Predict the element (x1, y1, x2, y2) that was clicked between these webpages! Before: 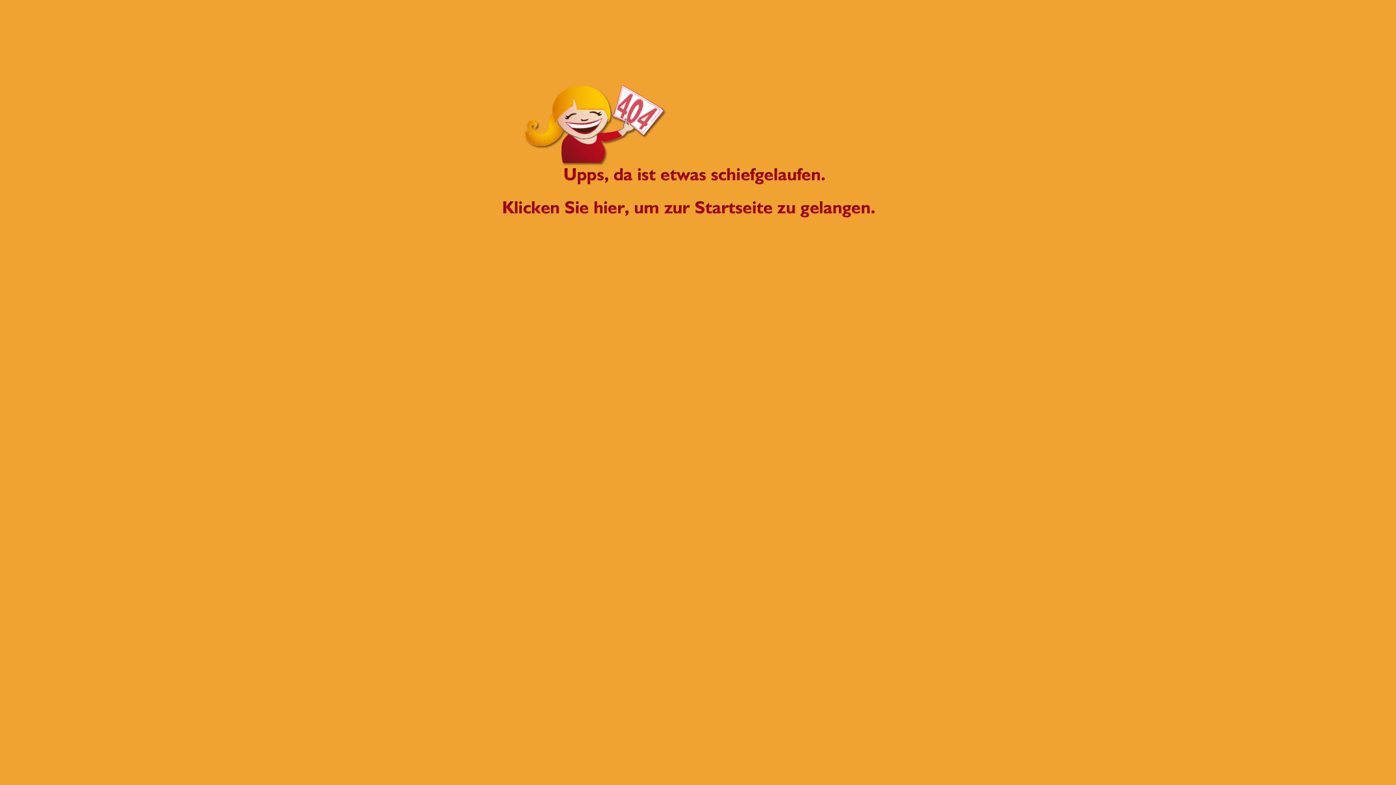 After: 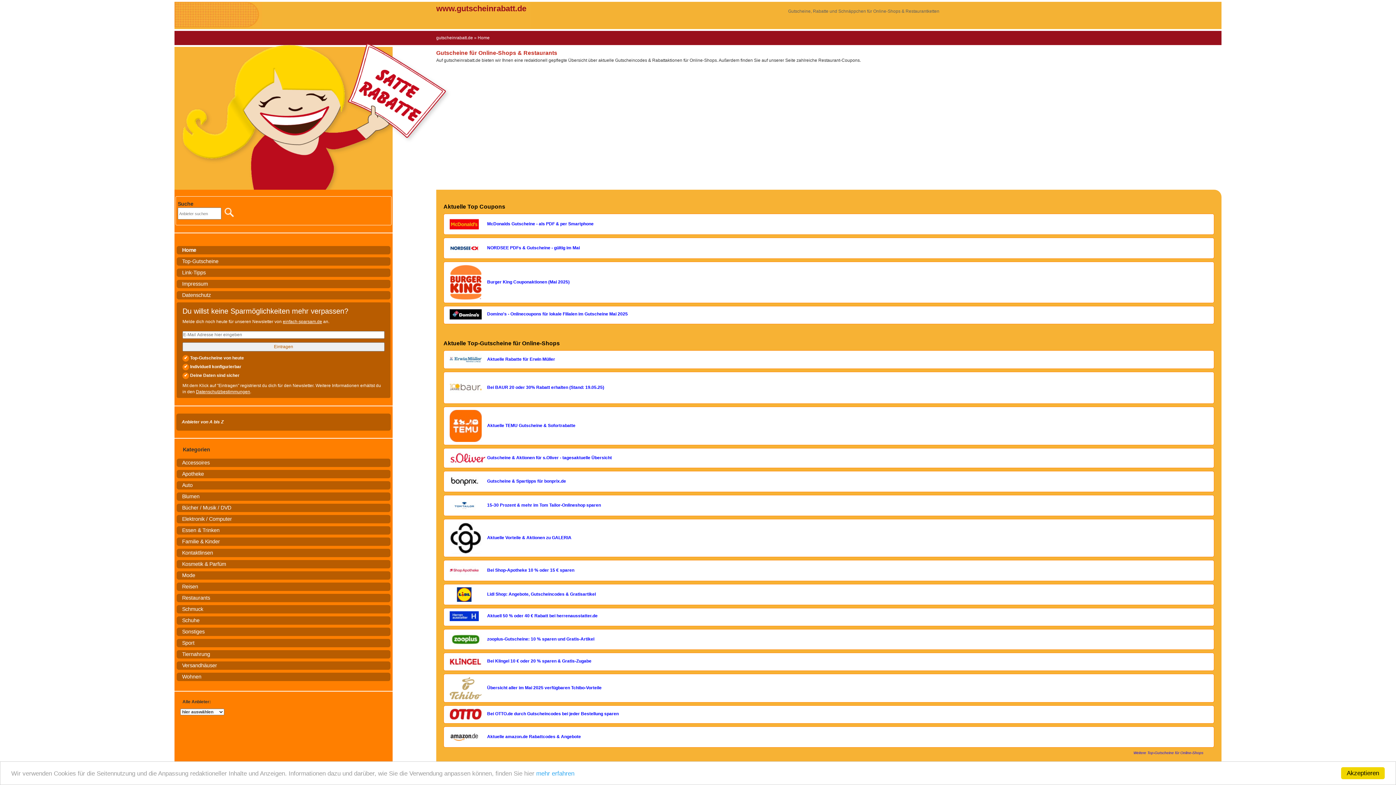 Action: bbox: (0, 0, 1396, 251)